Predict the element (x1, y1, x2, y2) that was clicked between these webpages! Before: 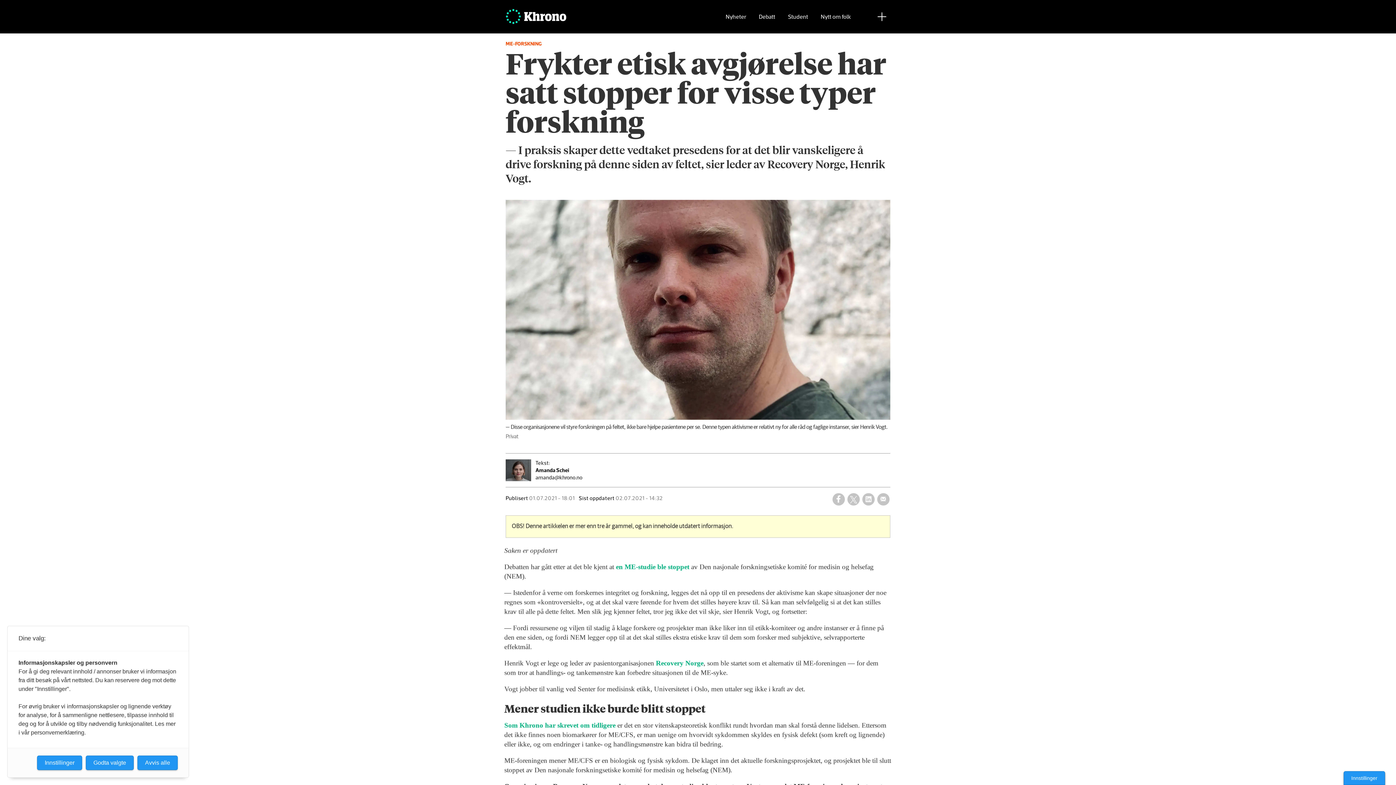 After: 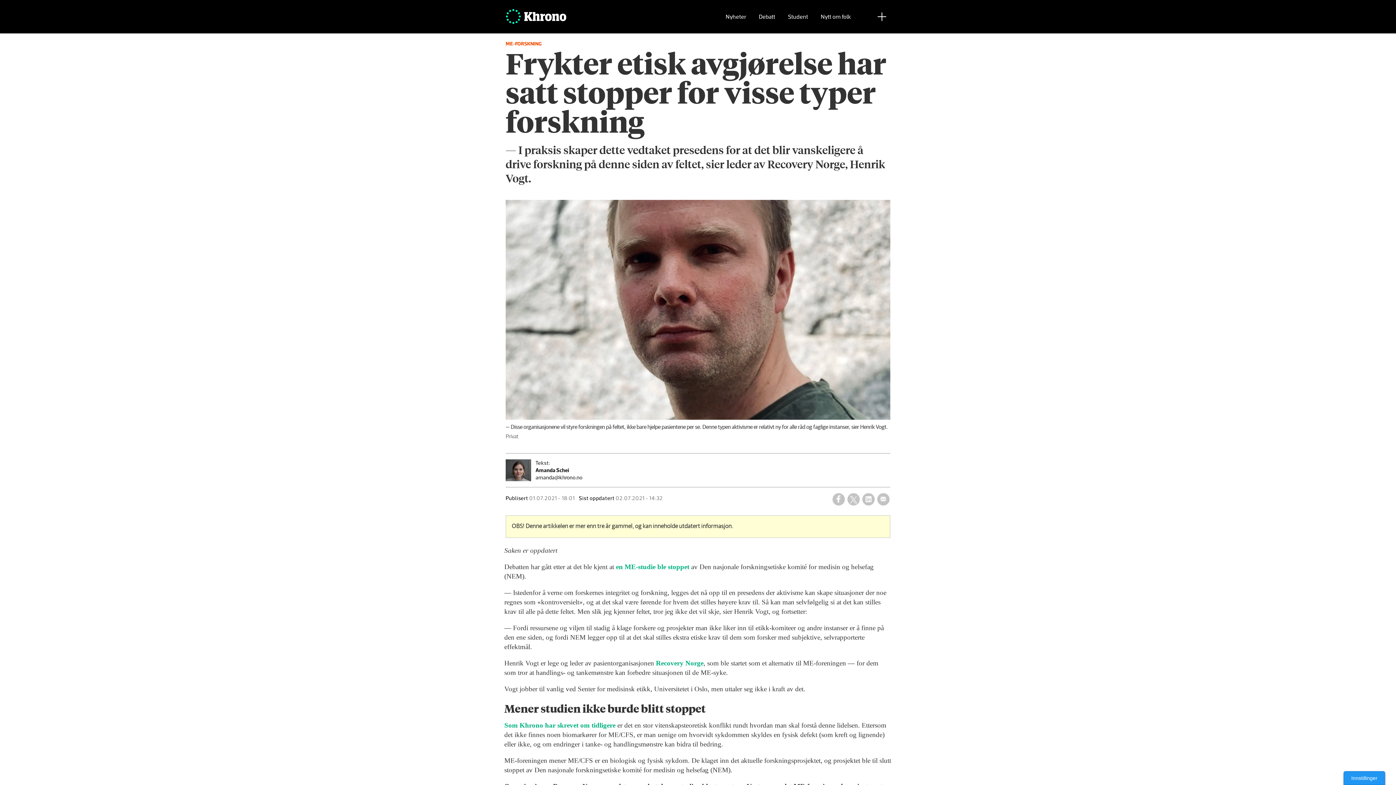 Action: bbox: (85, 756, 133, 770) label: Godta valgte